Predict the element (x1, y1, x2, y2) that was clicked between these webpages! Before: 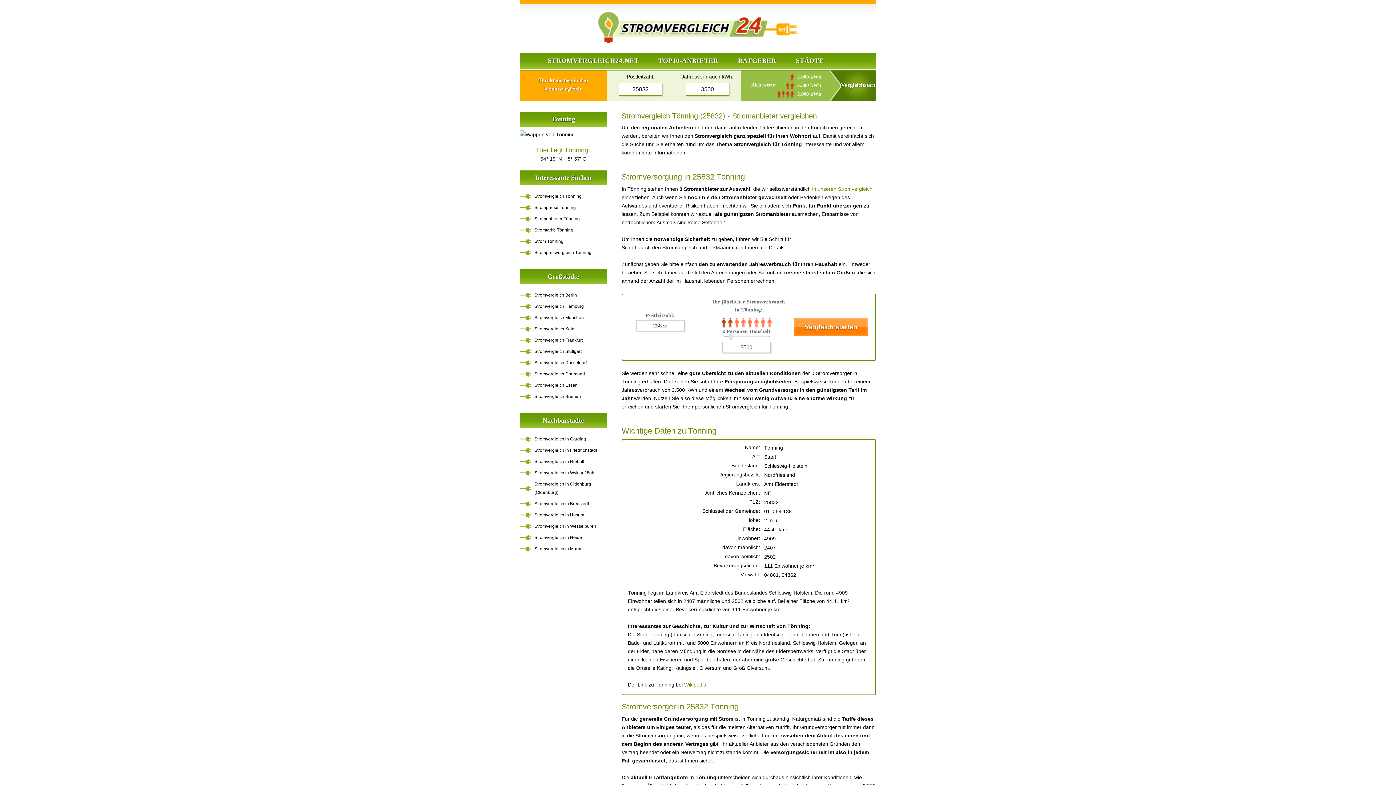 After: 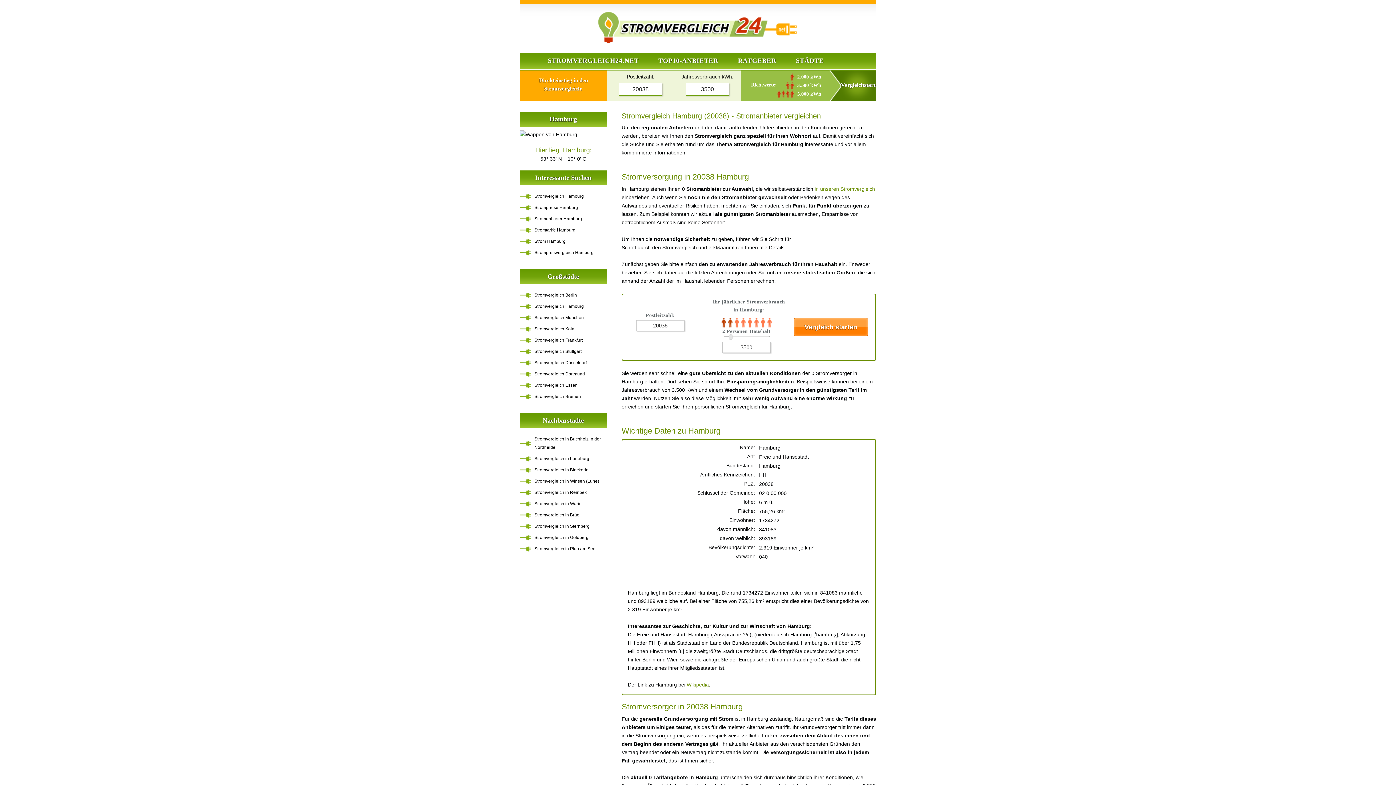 Action: label: Stromvergleich Hamburg bbox: (520, 302, 602, 310)